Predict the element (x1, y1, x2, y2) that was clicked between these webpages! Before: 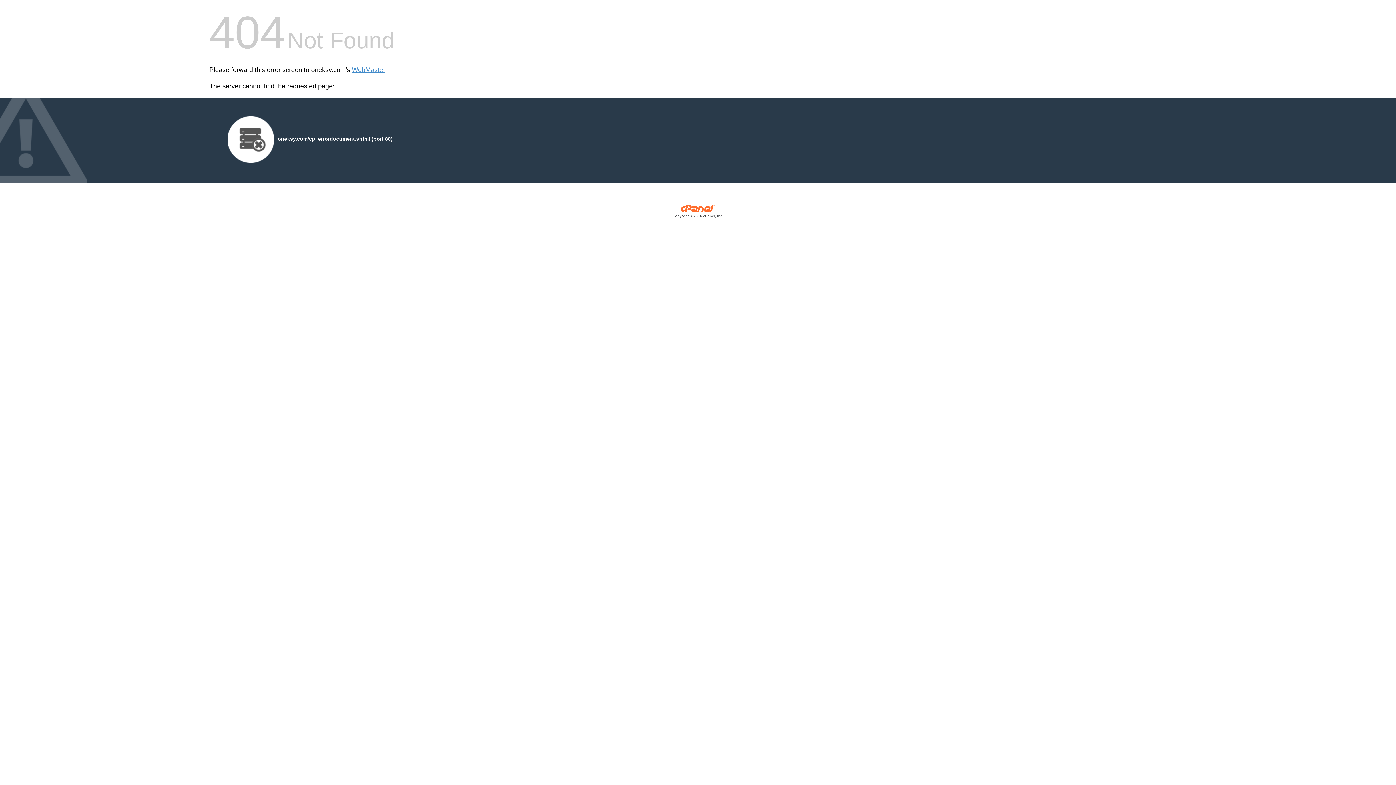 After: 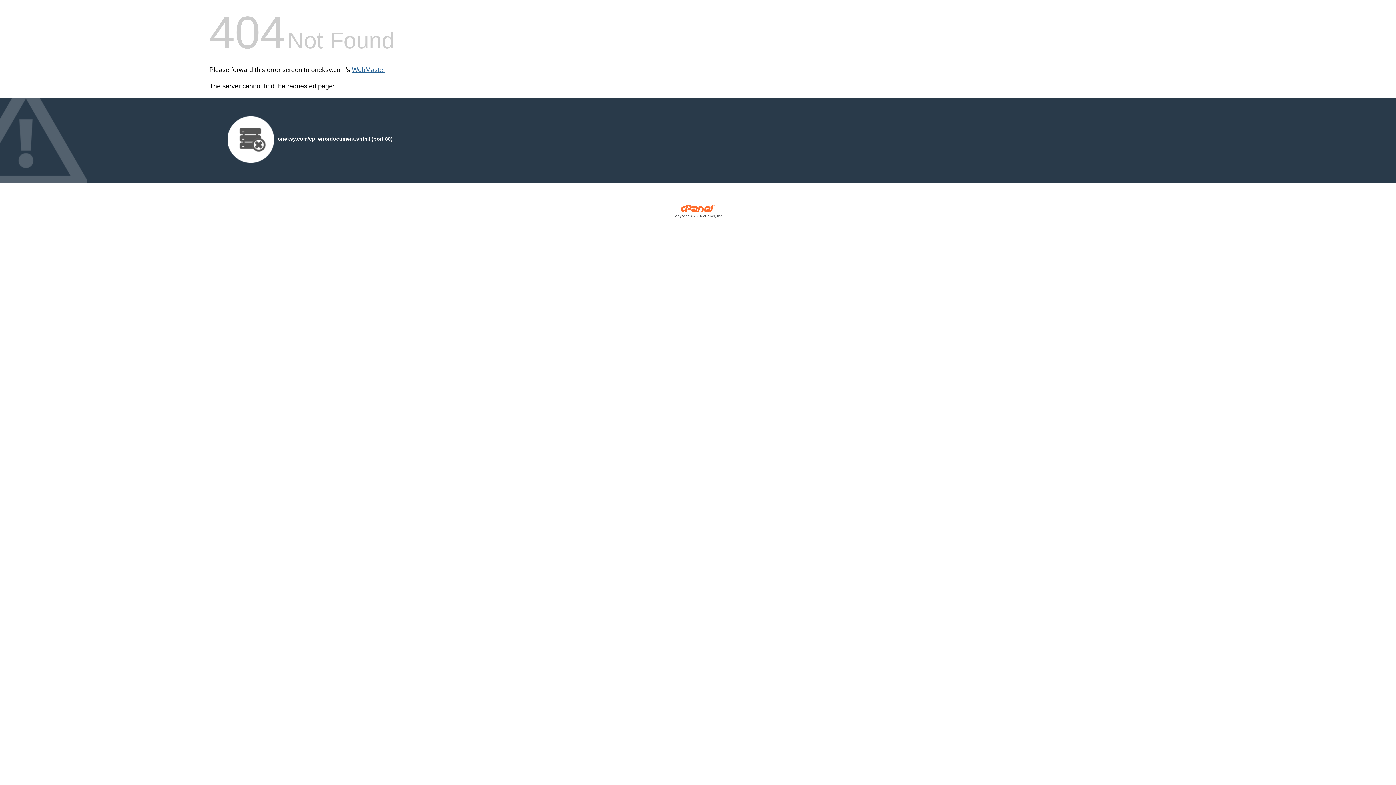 Action: bbox: (352, 66, 385, 73) label: WebMaster